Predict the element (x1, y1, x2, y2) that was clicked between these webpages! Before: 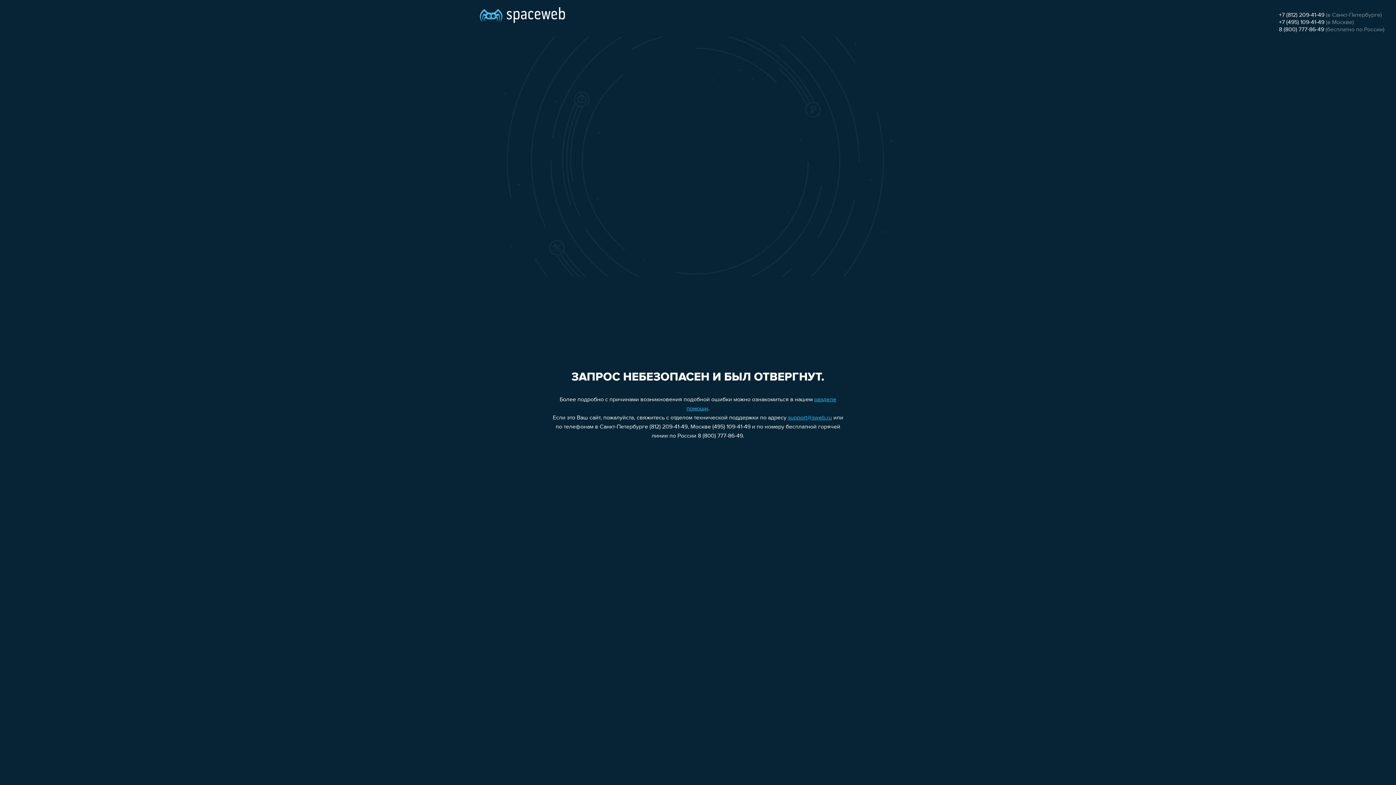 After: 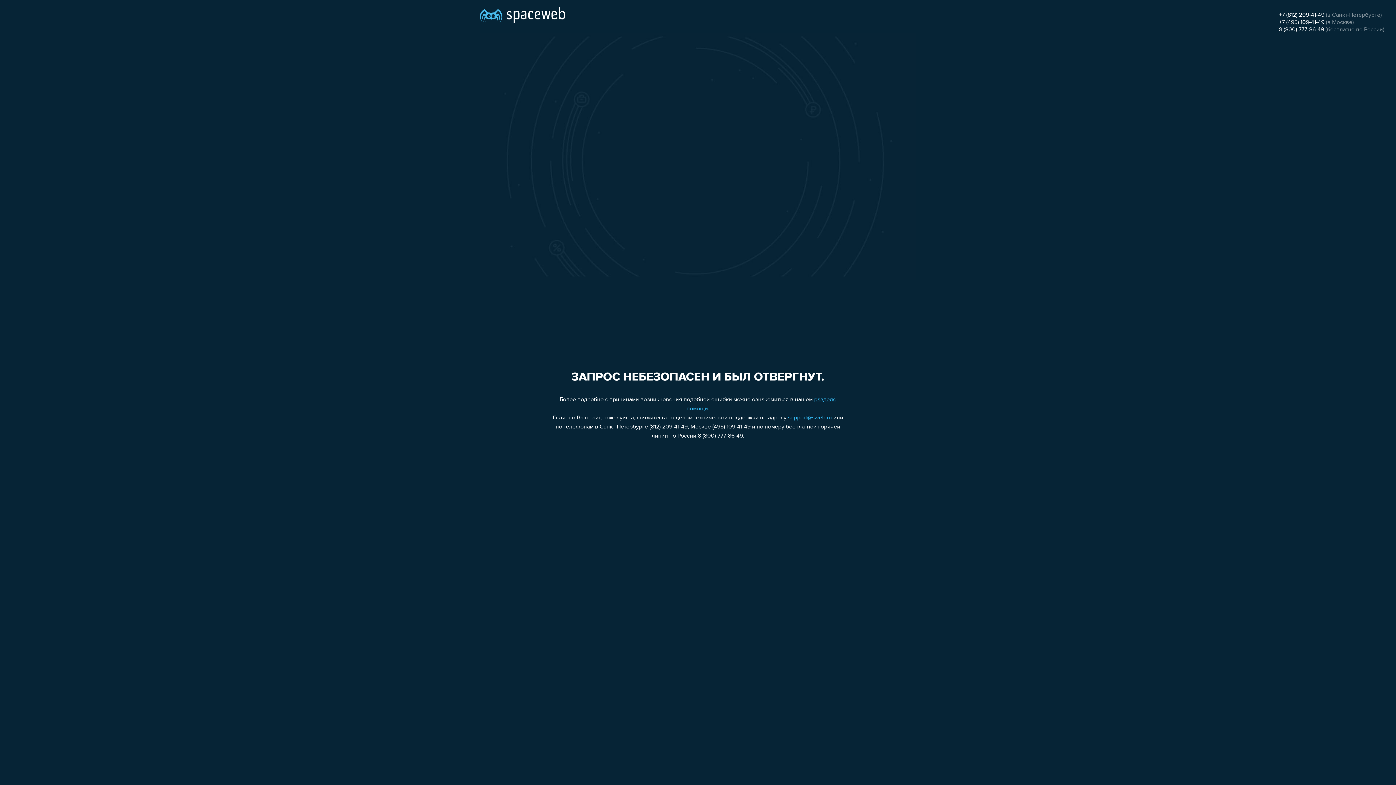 Action: bbox: (788, 415, 832, 421) label: support@sweb.ru